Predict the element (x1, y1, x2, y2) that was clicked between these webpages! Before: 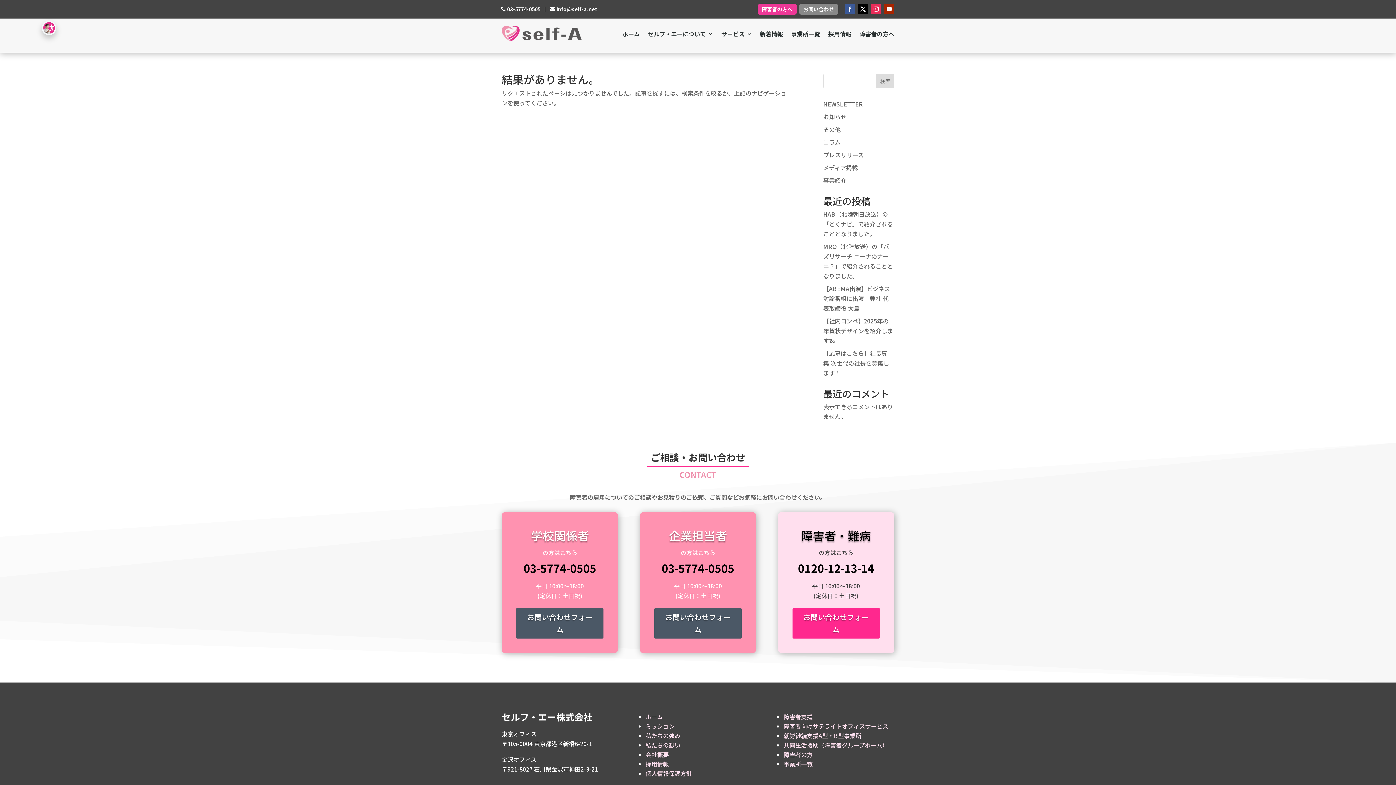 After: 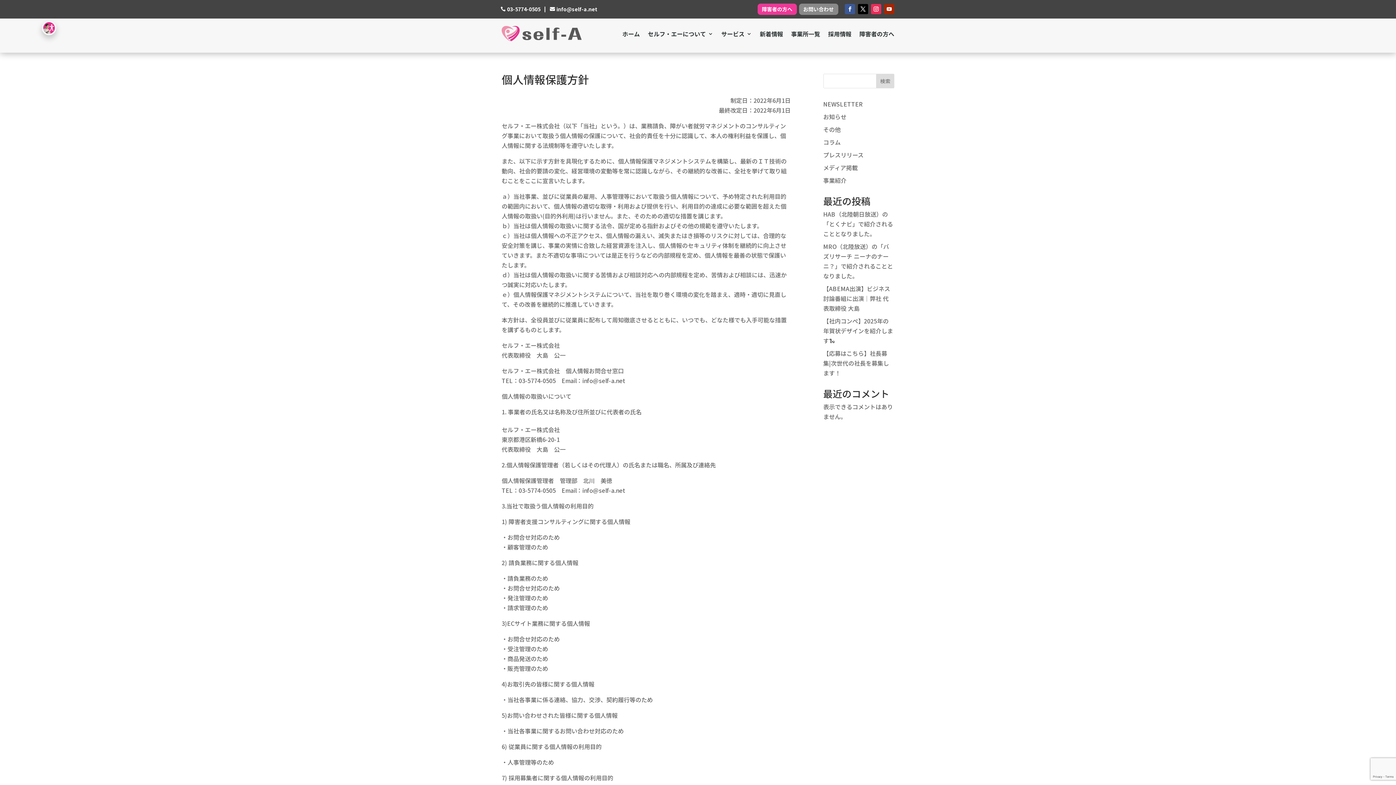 Action: bbox: (645, 769, 692, 778) label: 個人情報保護方針